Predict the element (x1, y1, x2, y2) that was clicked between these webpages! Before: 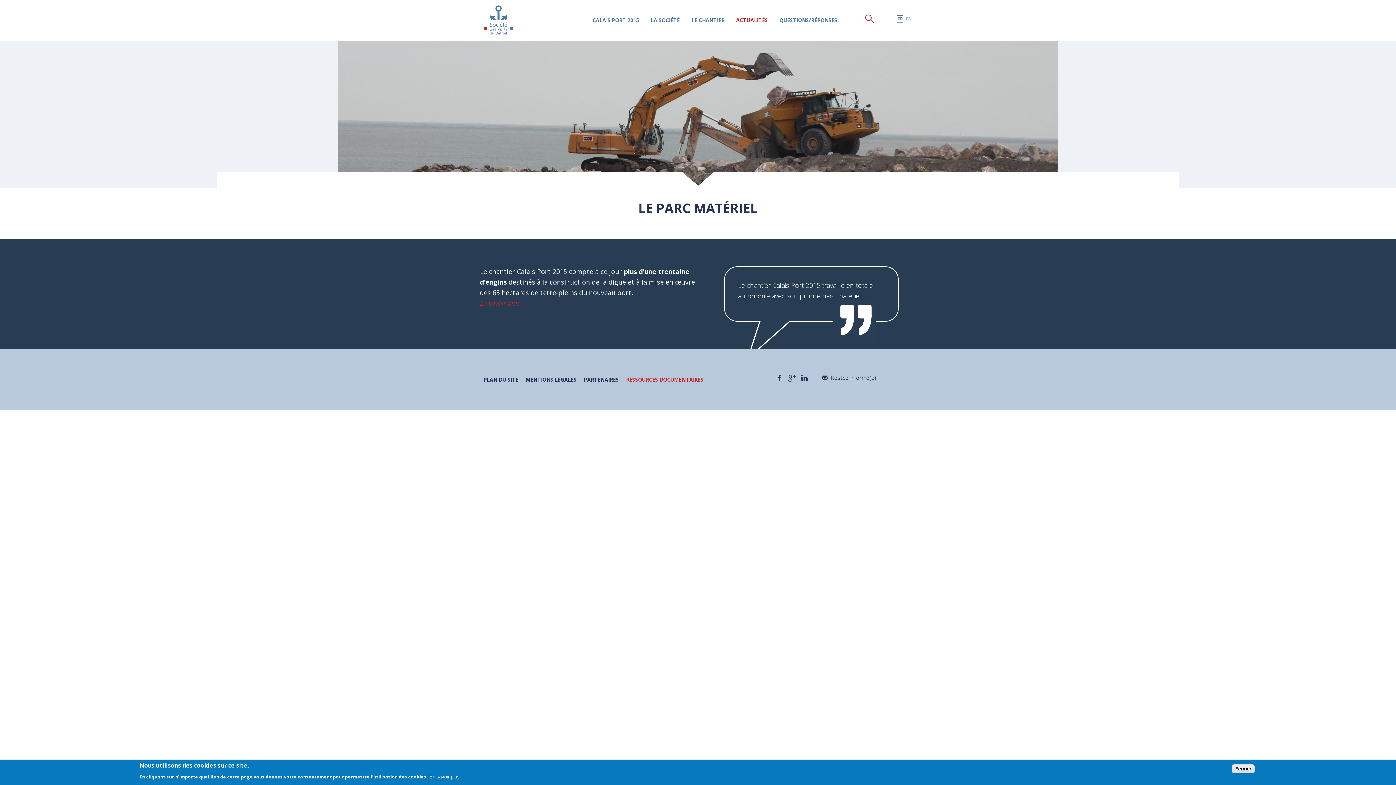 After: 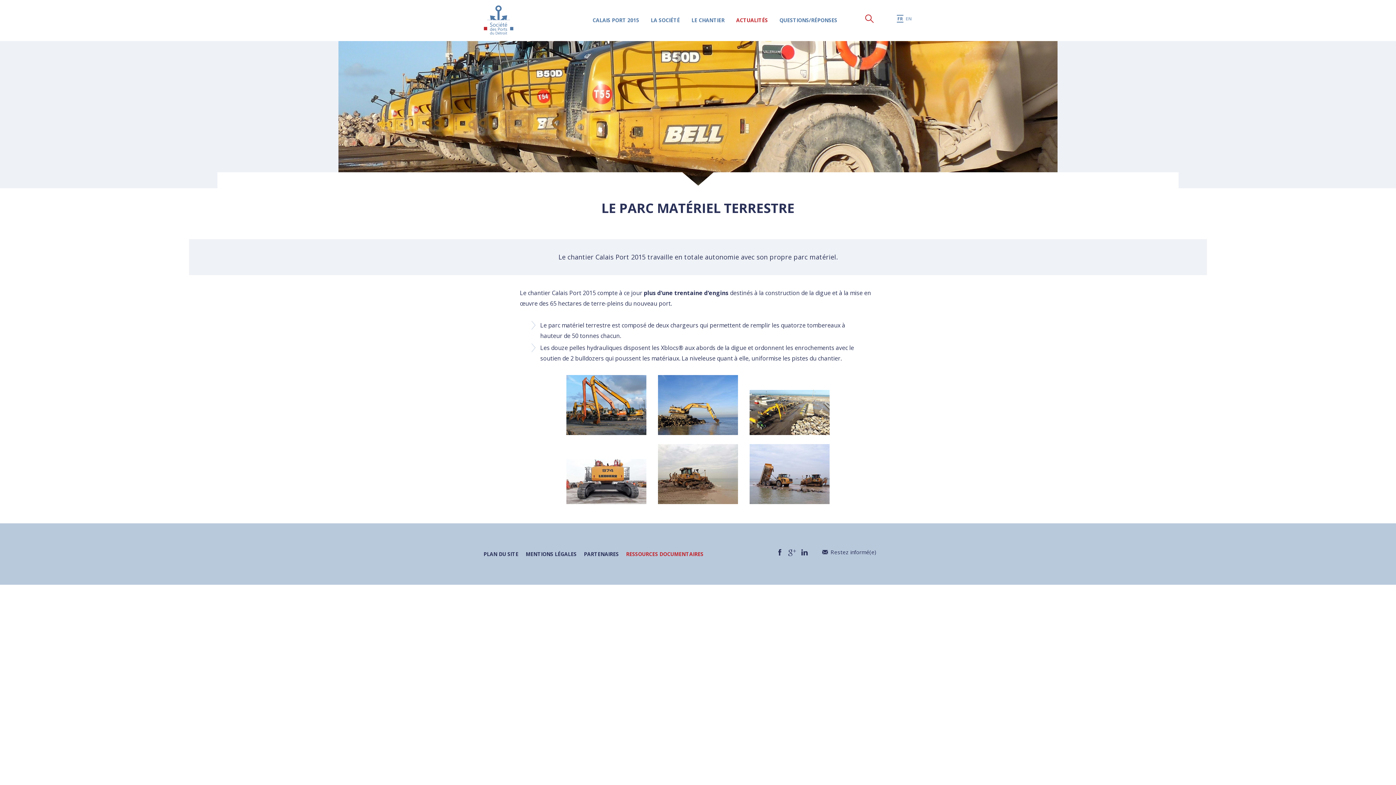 Action: bbox: (480, 298, 520, 307) label: En savoir plus